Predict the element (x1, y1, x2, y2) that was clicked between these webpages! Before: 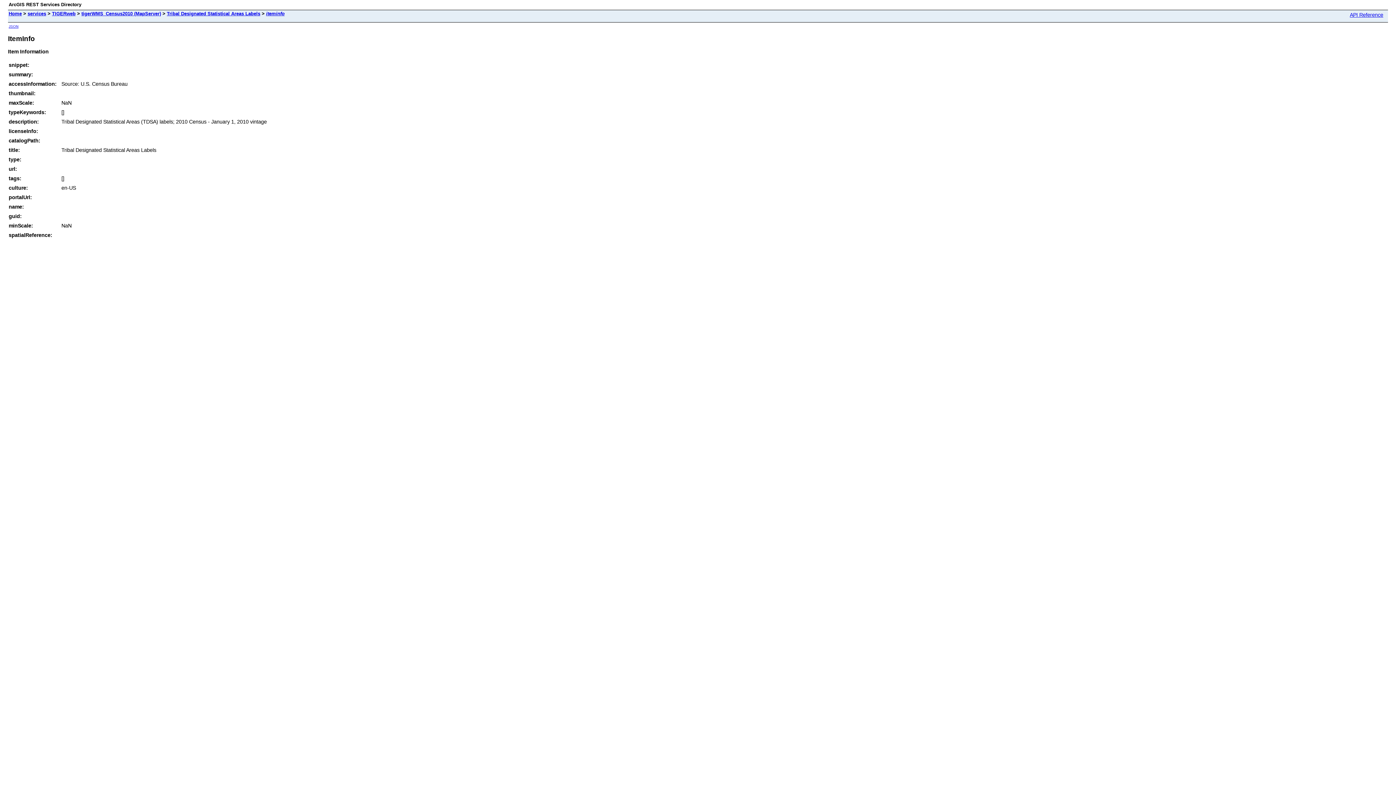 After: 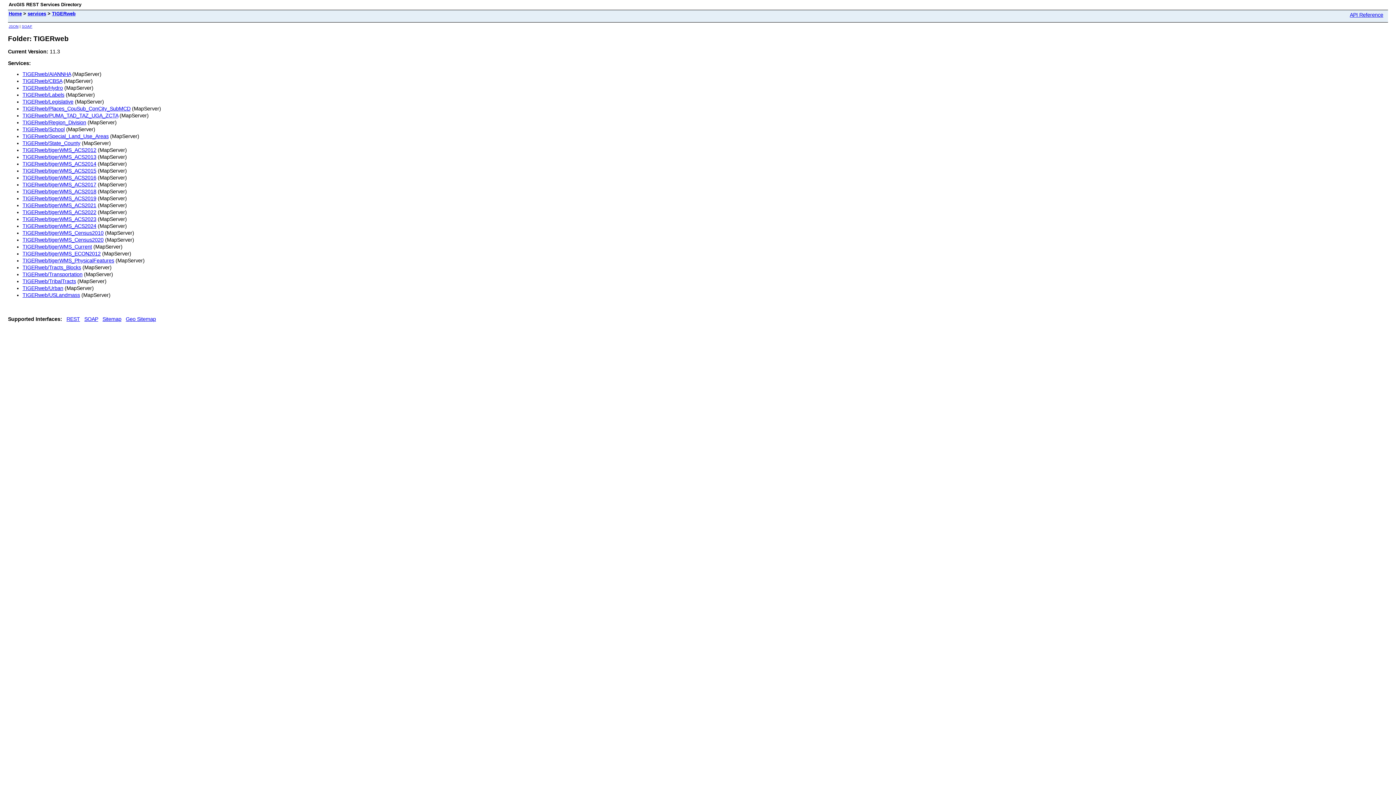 Action: bbox: (52, 10, 75, 16) label: TIGERweb